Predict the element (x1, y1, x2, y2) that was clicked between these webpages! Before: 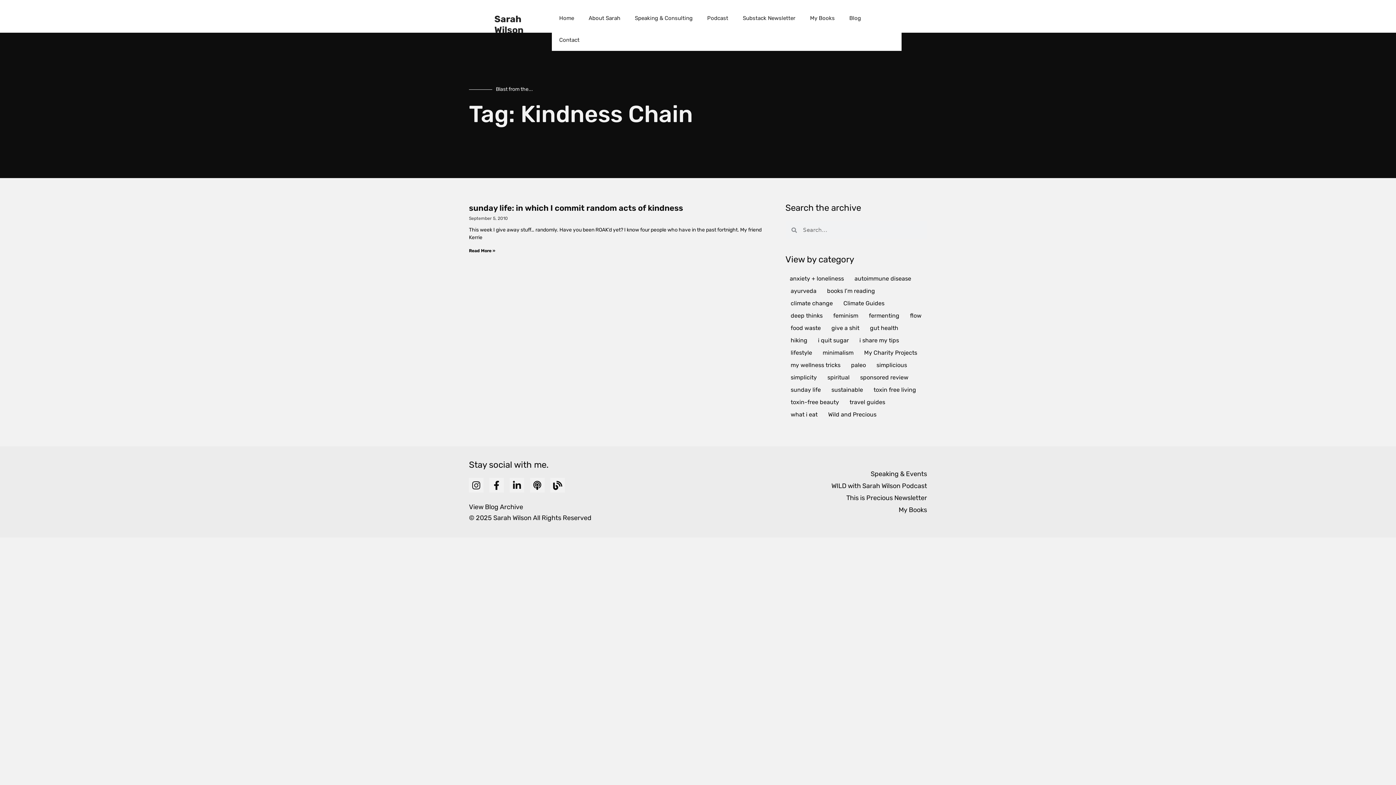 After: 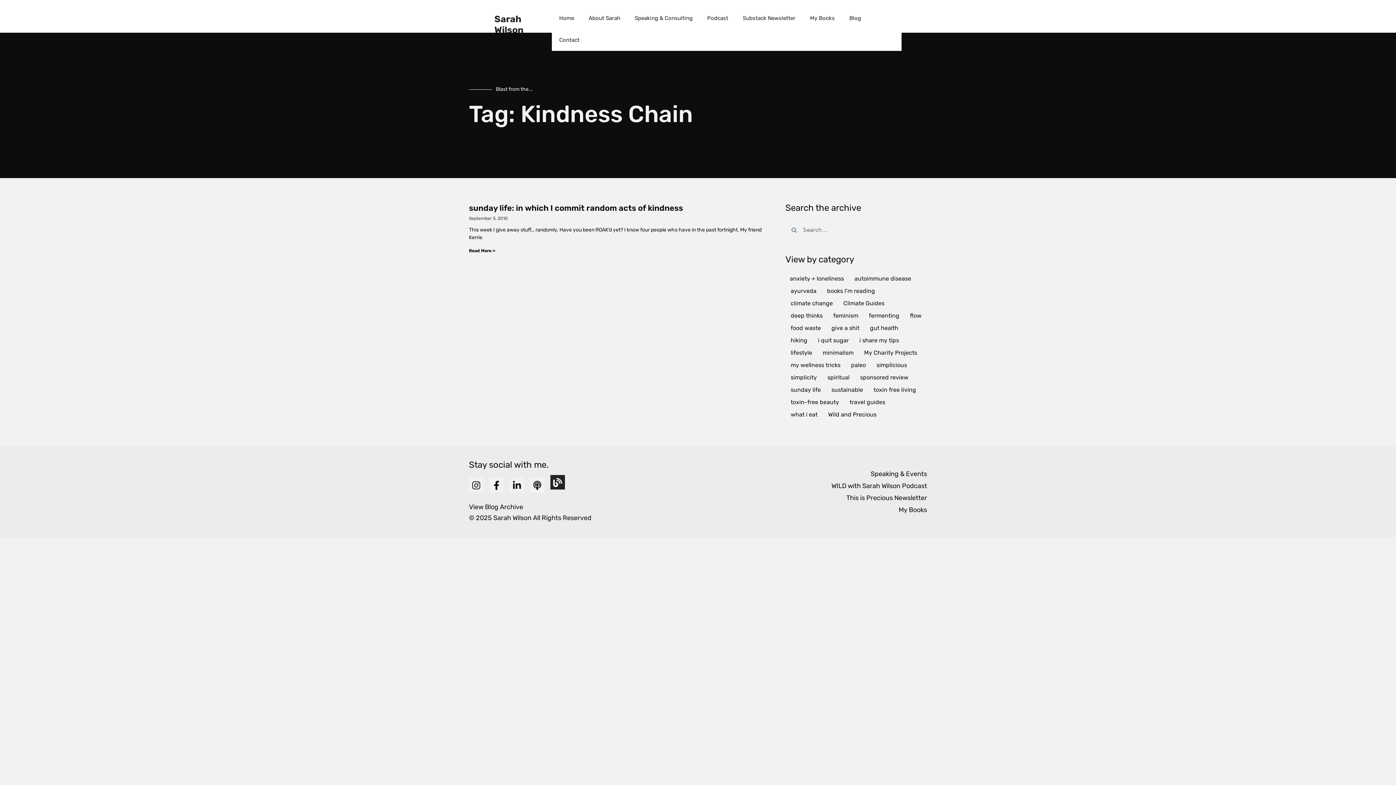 Action: bbox: (550, 478, 565, 492) label: Blog